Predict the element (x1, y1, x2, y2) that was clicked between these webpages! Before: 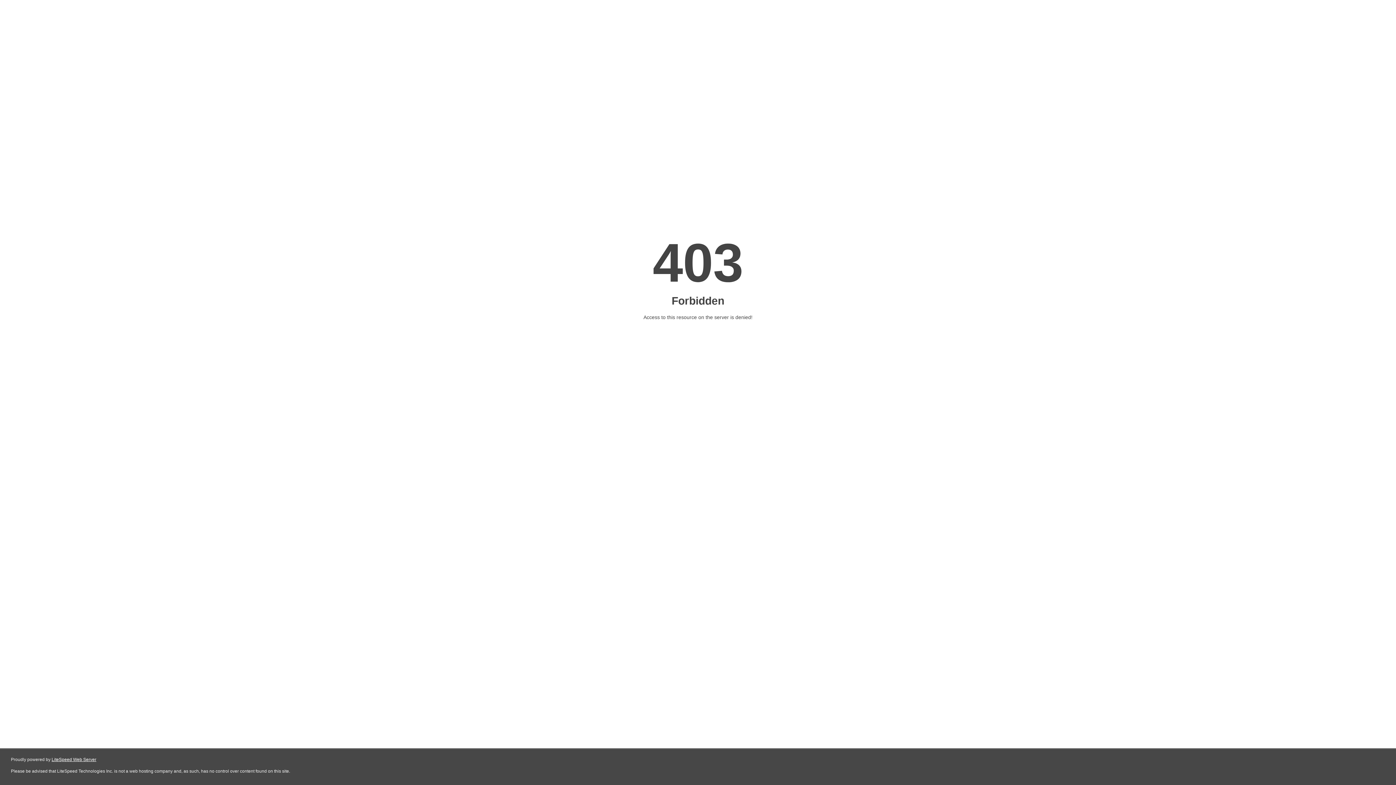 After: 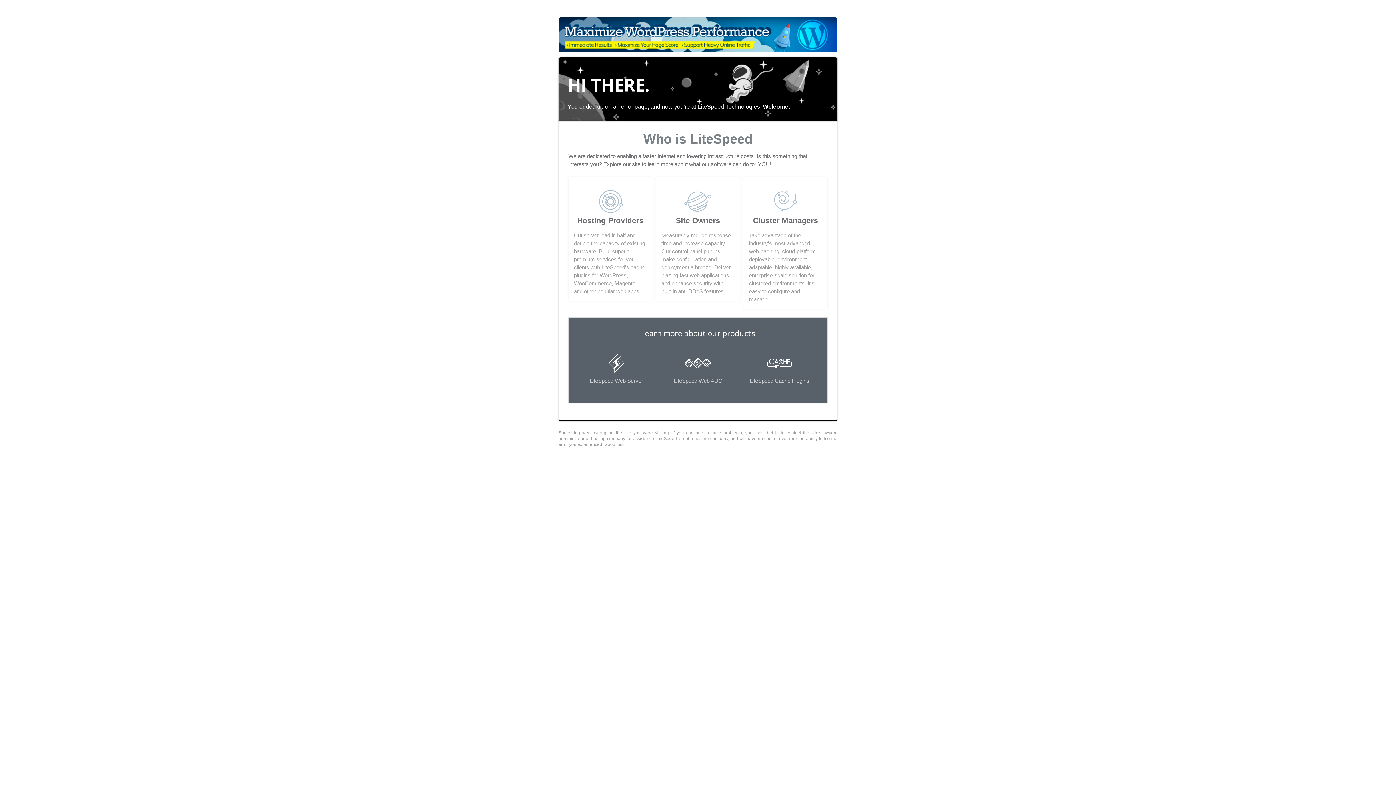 Action: bbox: (51, 757, 96, 762) label: LiteSpeed Web Server